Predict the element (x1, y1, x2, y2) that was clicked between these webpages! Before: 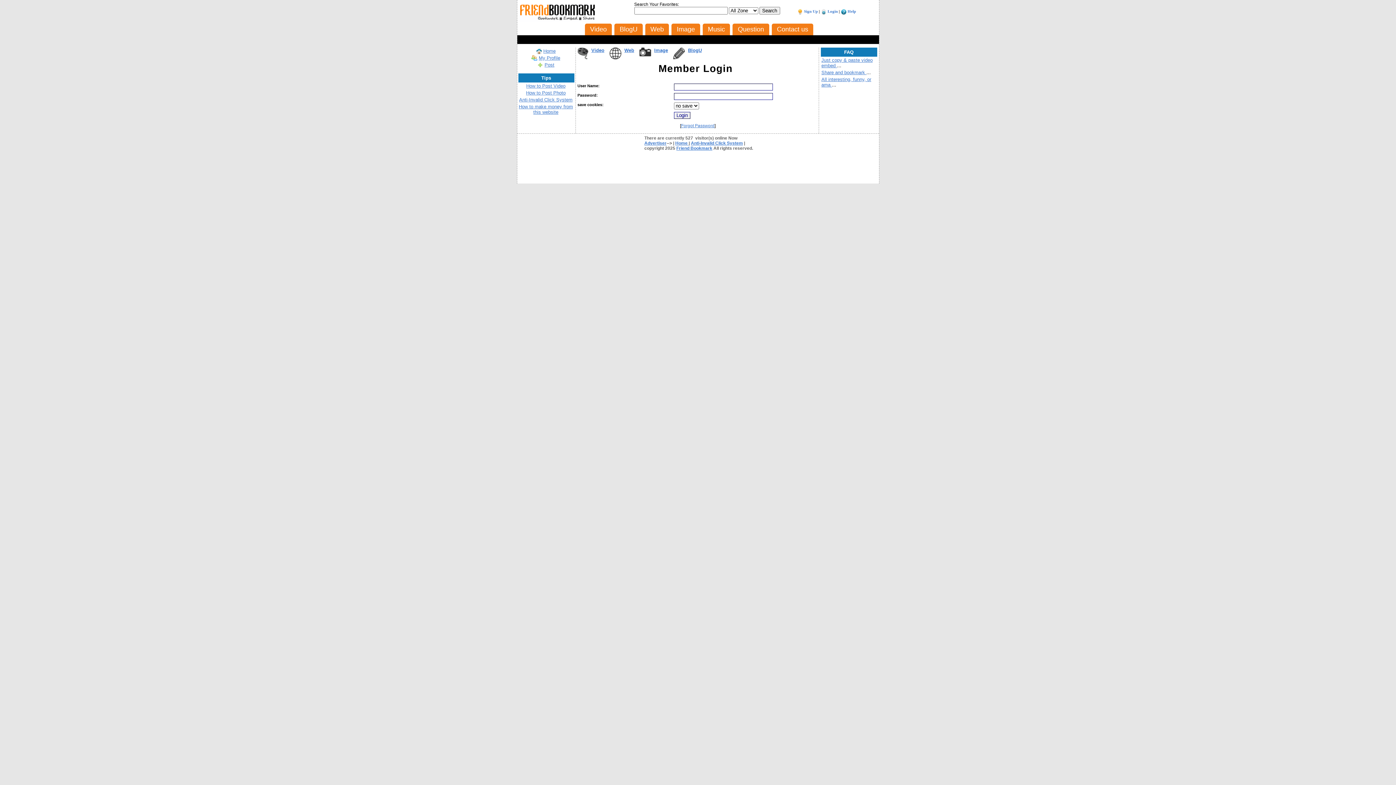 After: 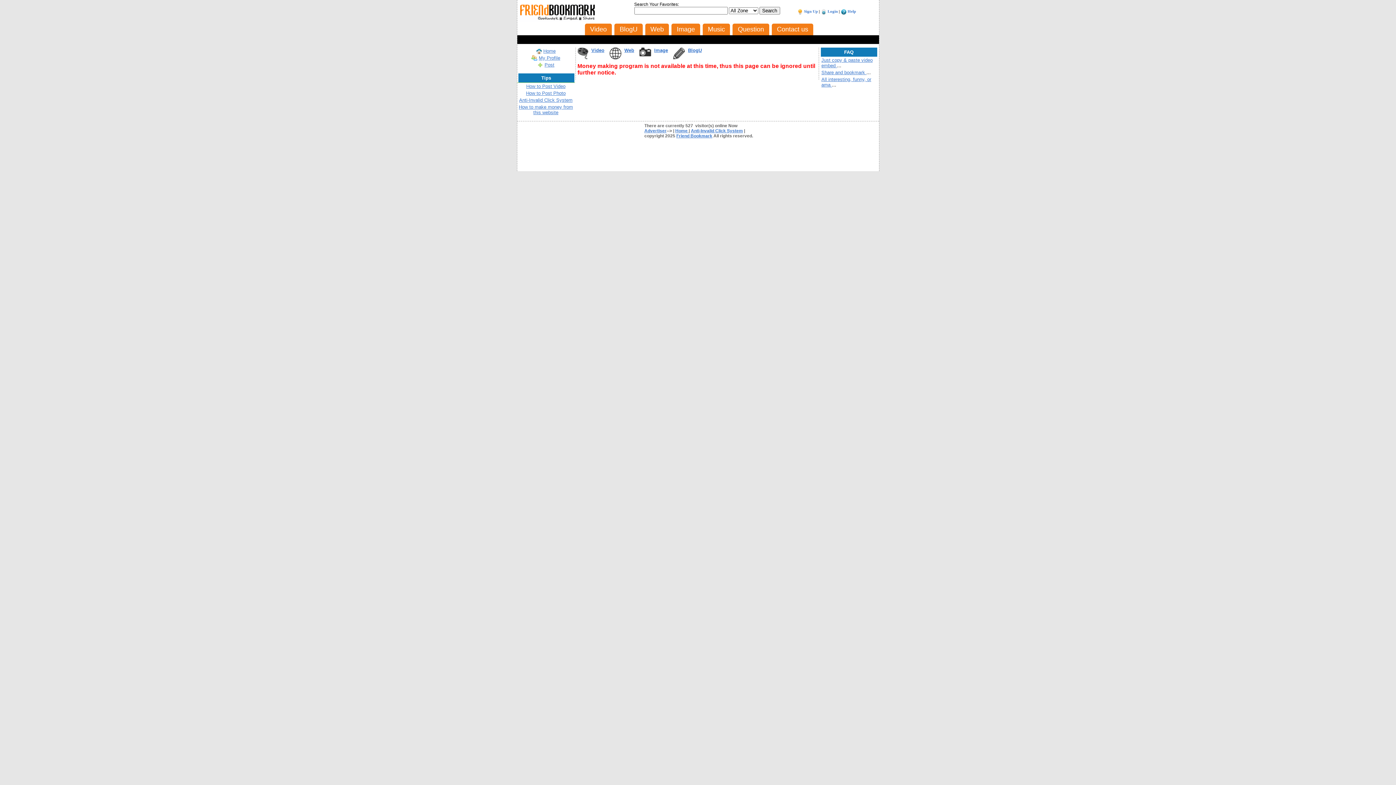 Action: bbox: (519, 97, 572, 102) label: Anti-Invalid Click System